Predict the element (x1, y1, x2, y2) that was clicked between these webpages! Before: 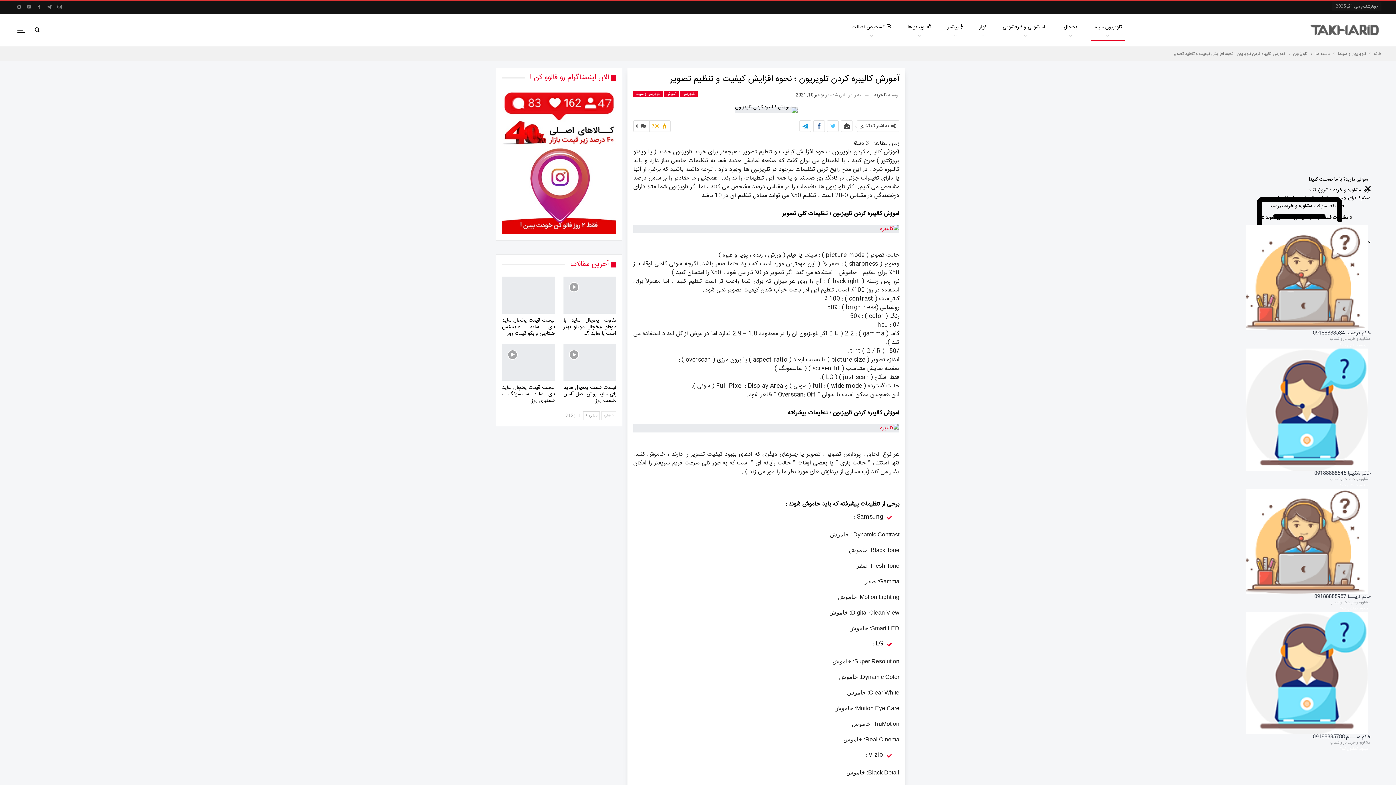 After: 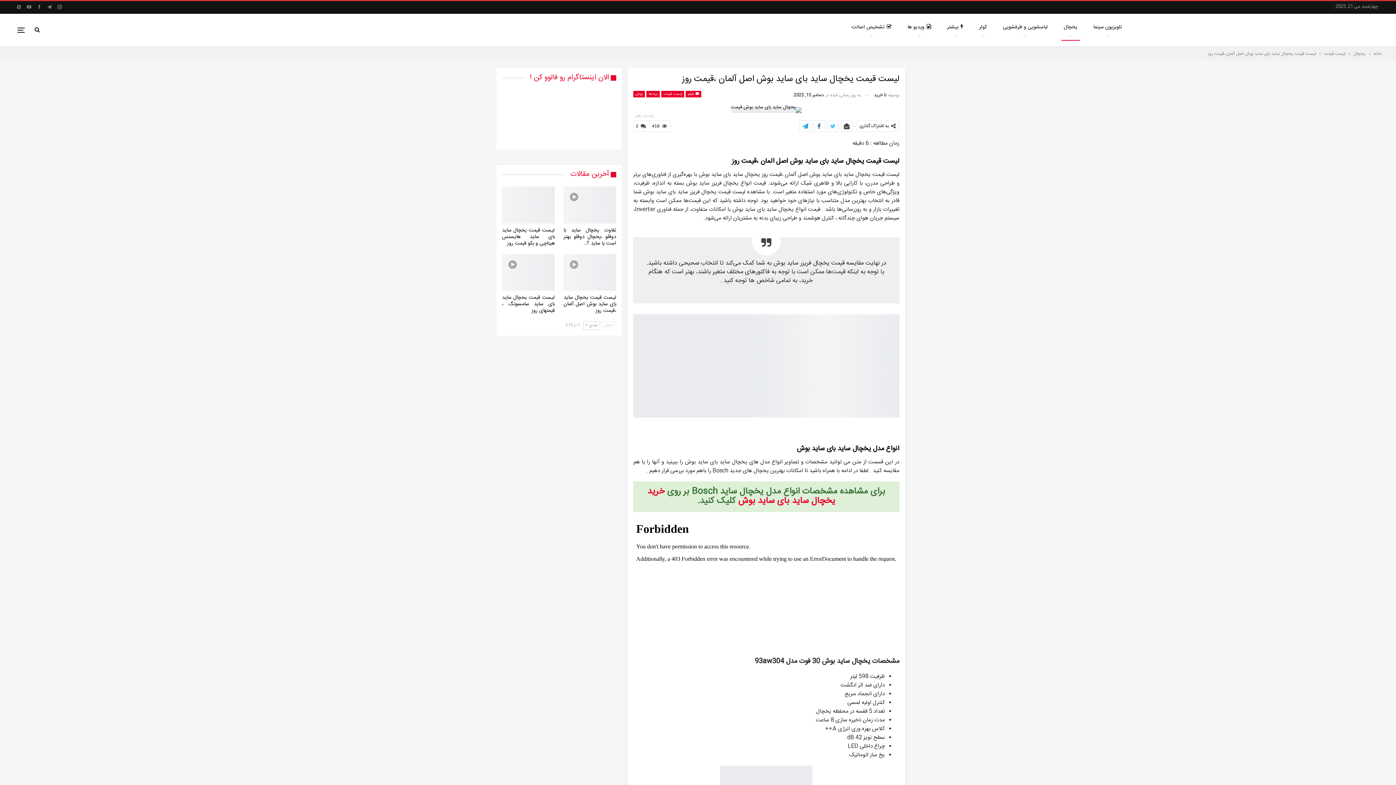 Action: bbox: (563, 344, 616, 381)